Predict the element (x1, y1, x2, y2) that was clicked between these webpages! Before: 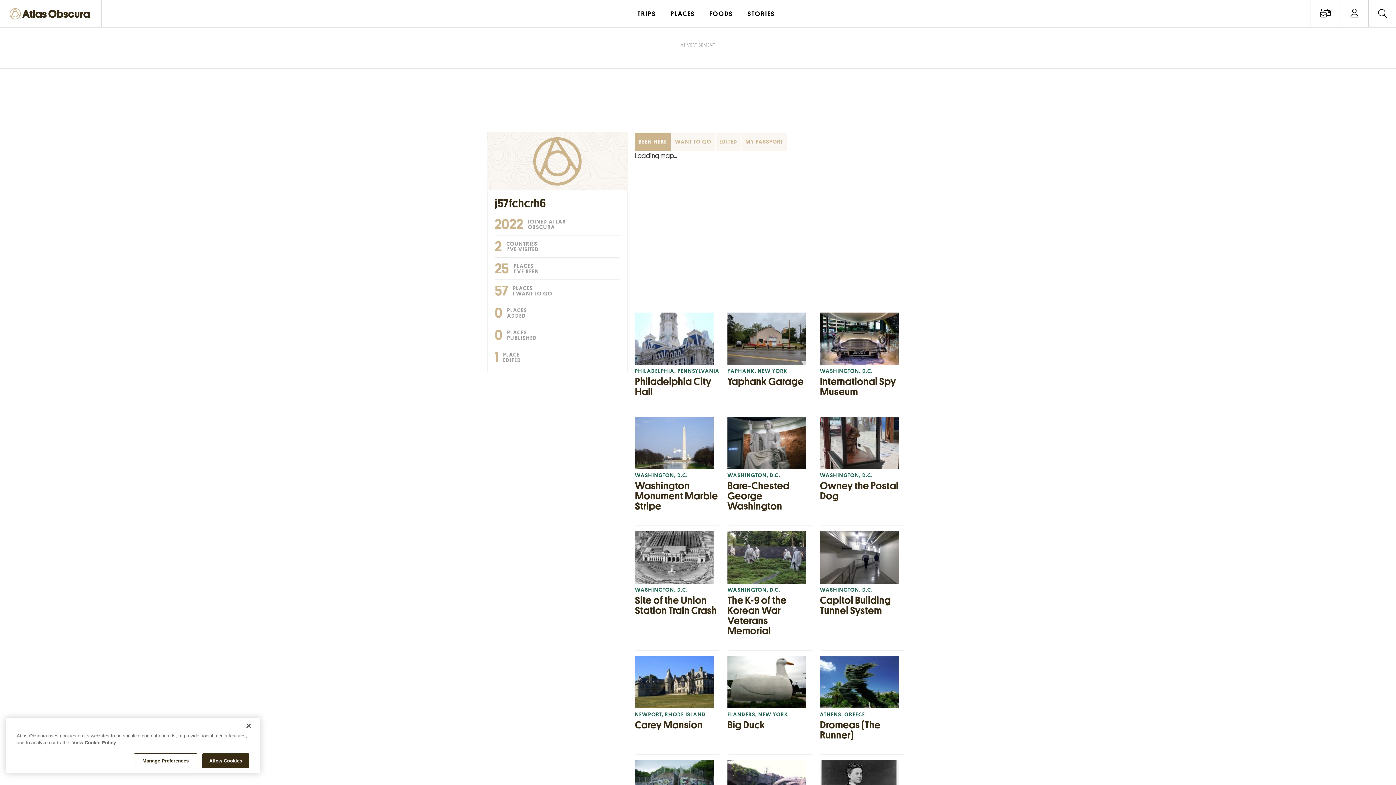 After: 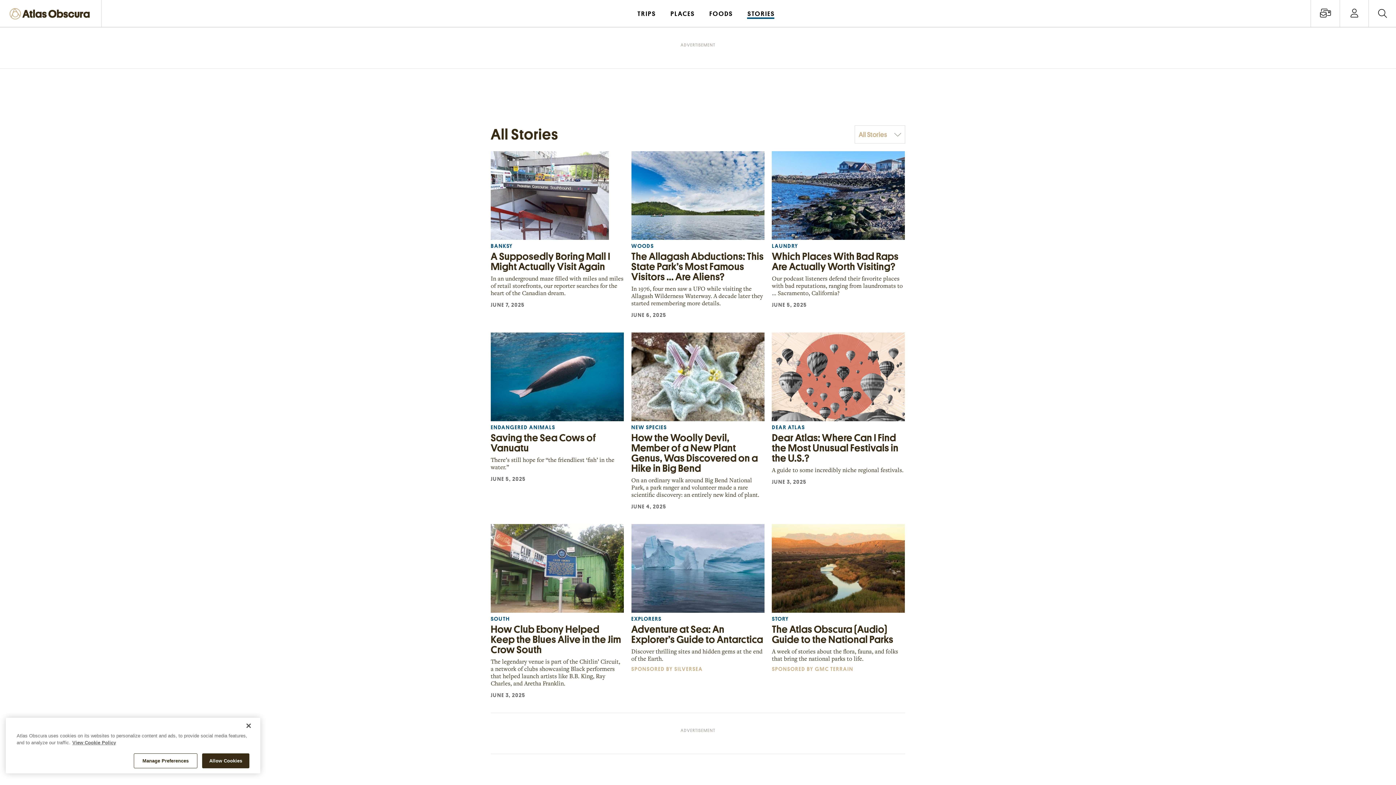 Action: label: STORIES bbox: (740, 0, 782, 26)